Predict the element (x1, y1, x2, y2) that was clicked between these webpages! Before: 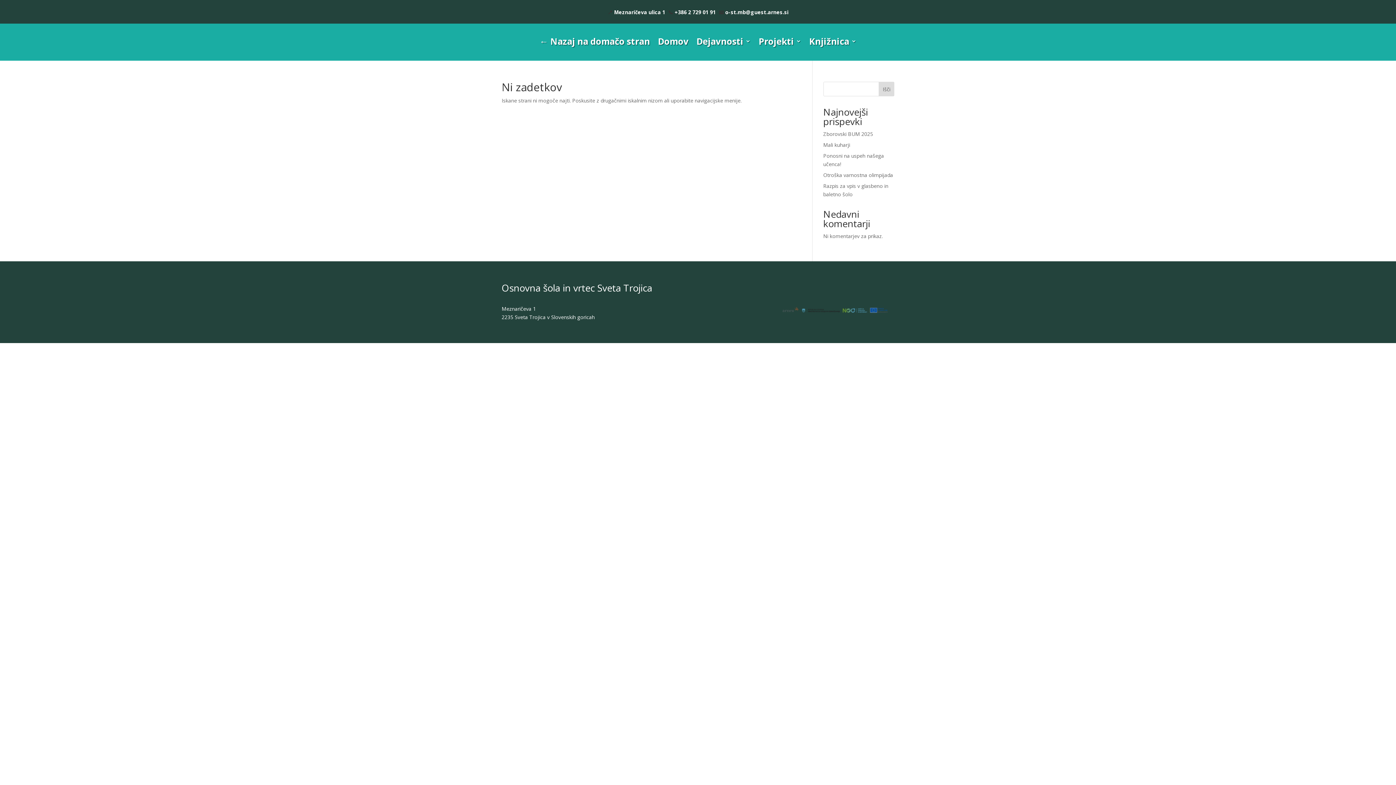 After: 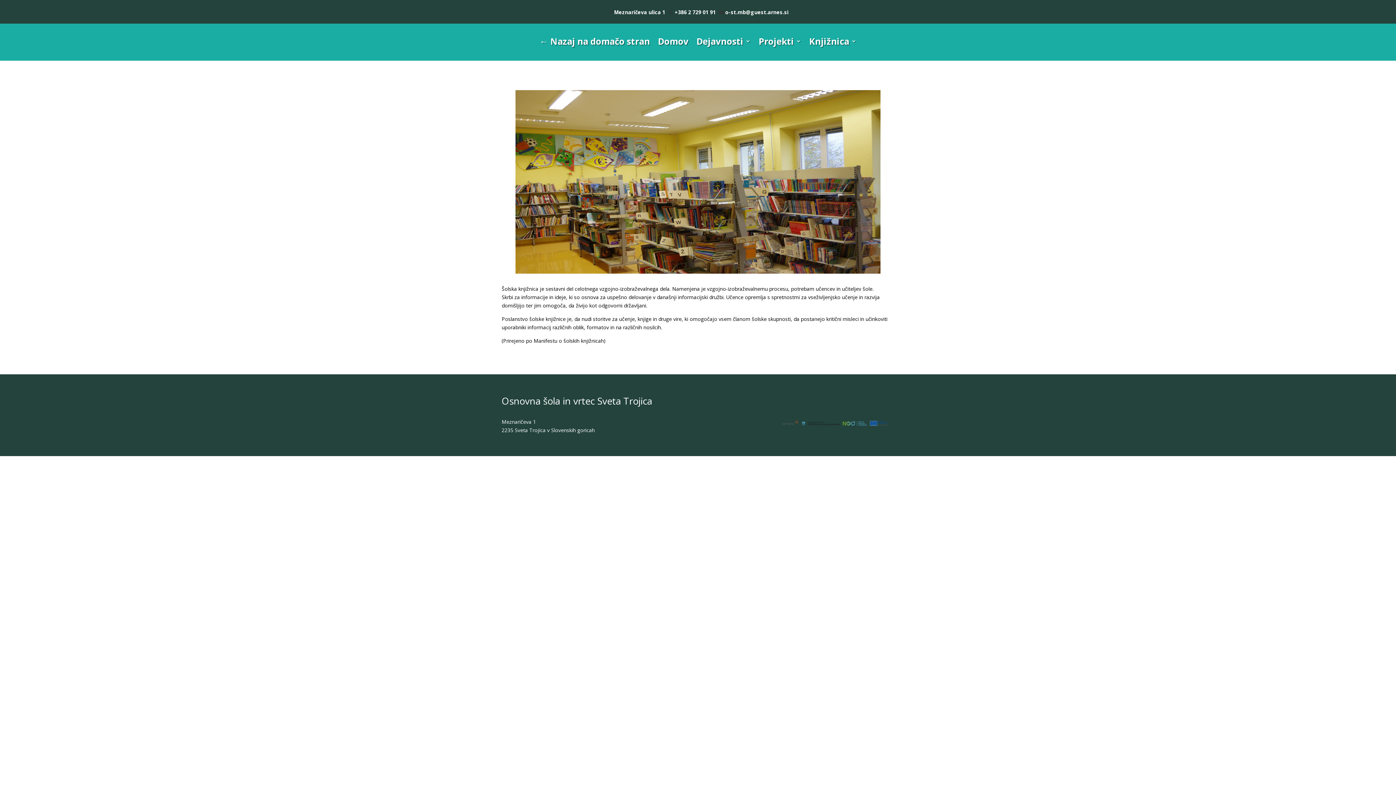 Action: label: Knjižnica bbox: (809, 35, 856, 57)